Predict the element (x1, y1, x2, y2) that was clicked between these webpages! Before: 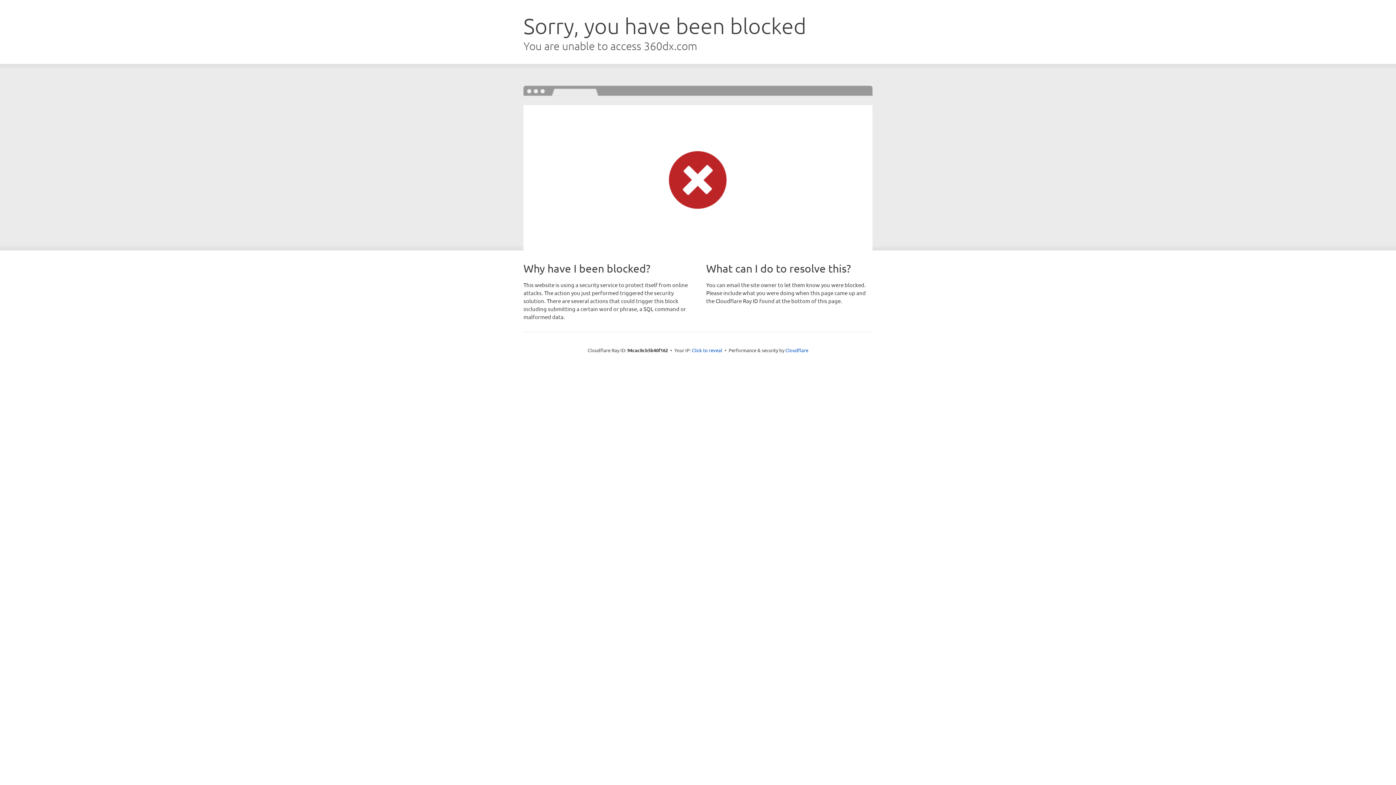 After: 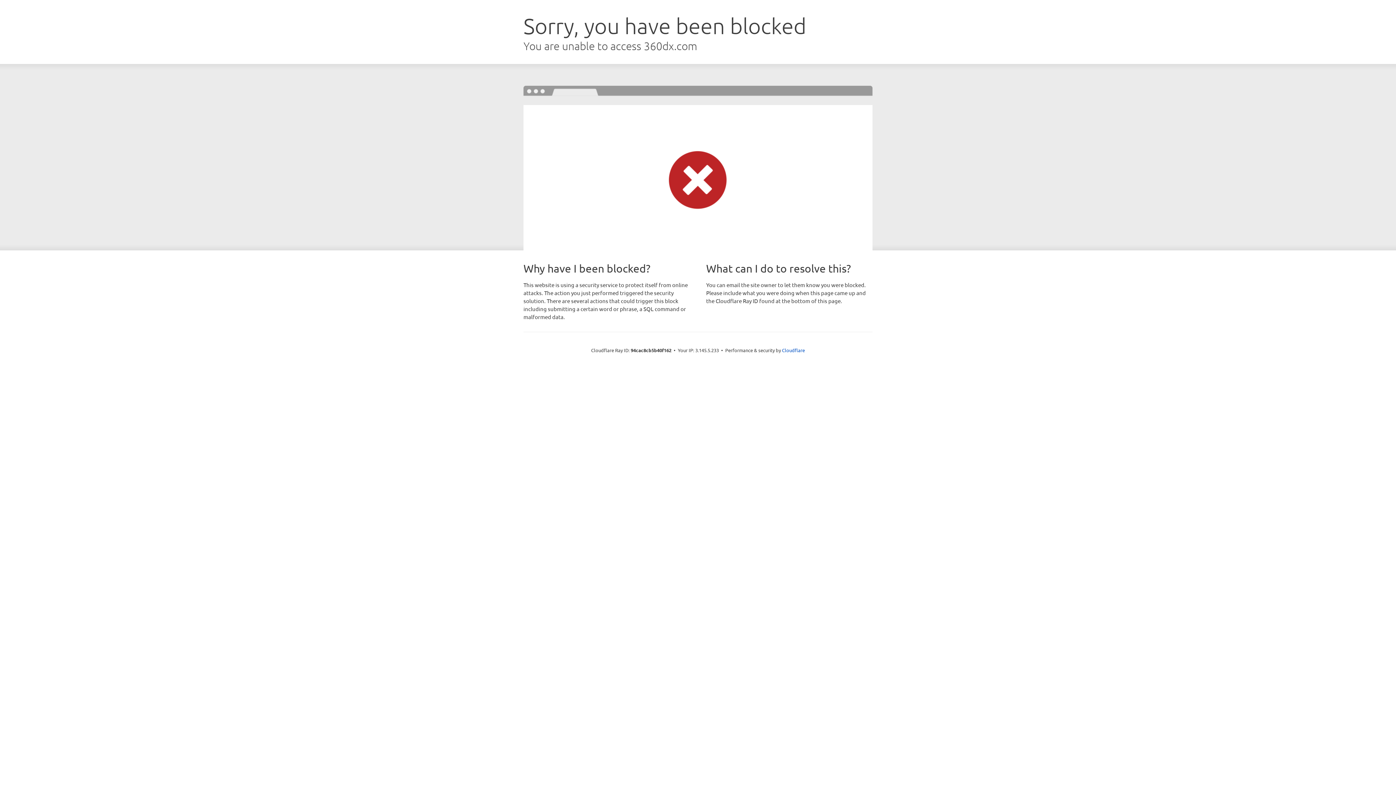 Action: bbox: (692, 346, 722, 353) label: Click to reveal